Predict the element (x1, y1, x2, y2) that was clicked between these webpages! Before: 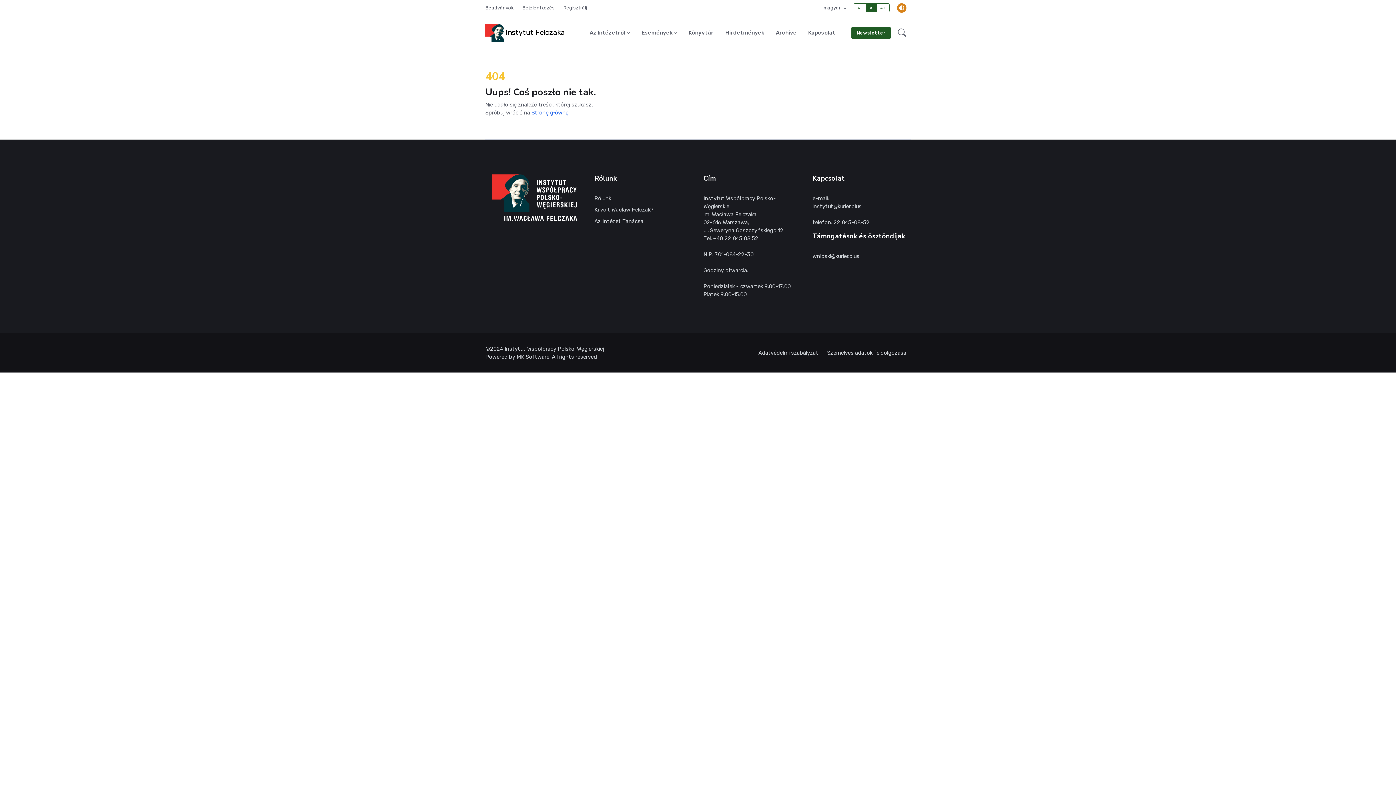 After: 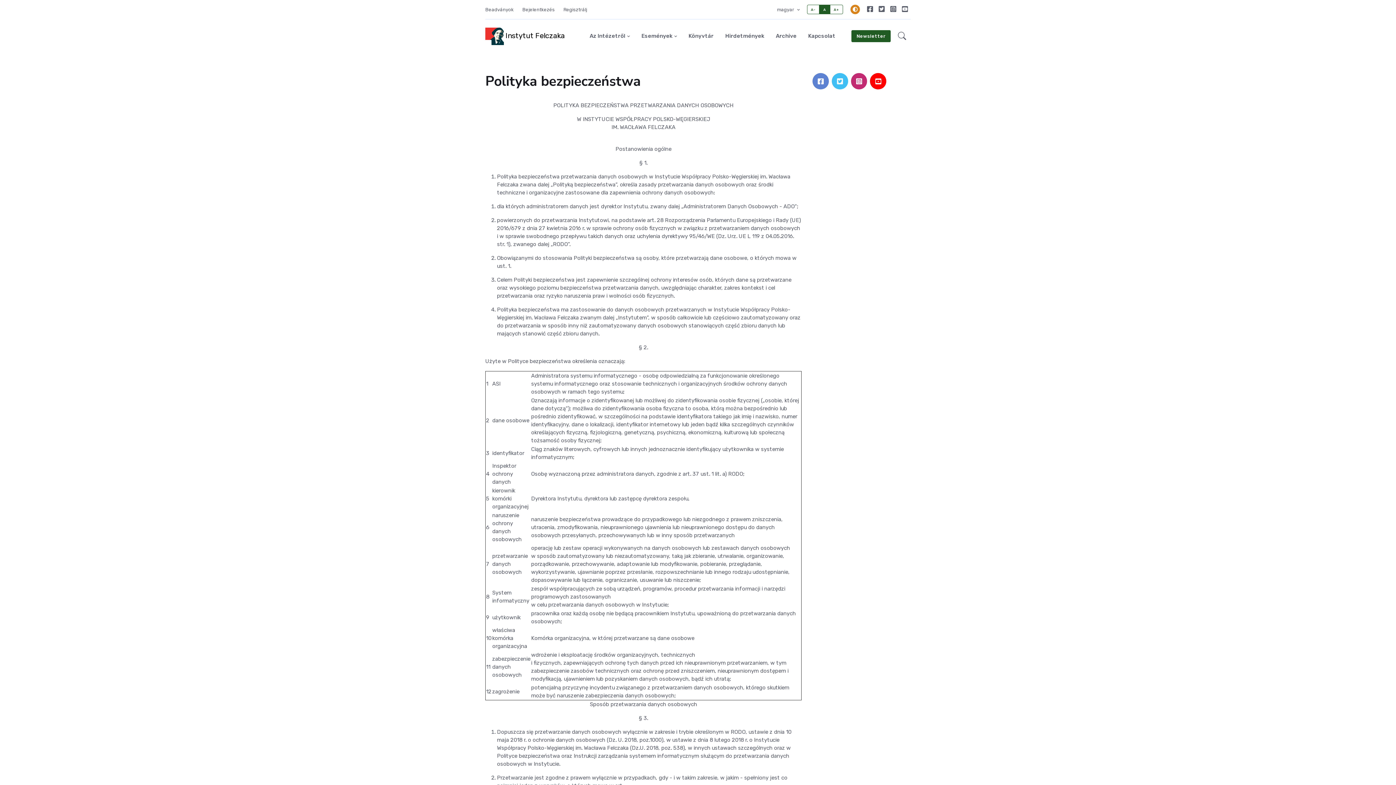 Action: bbox: (754, 347, 822, 358) label: Adatvédelmi szabályzat